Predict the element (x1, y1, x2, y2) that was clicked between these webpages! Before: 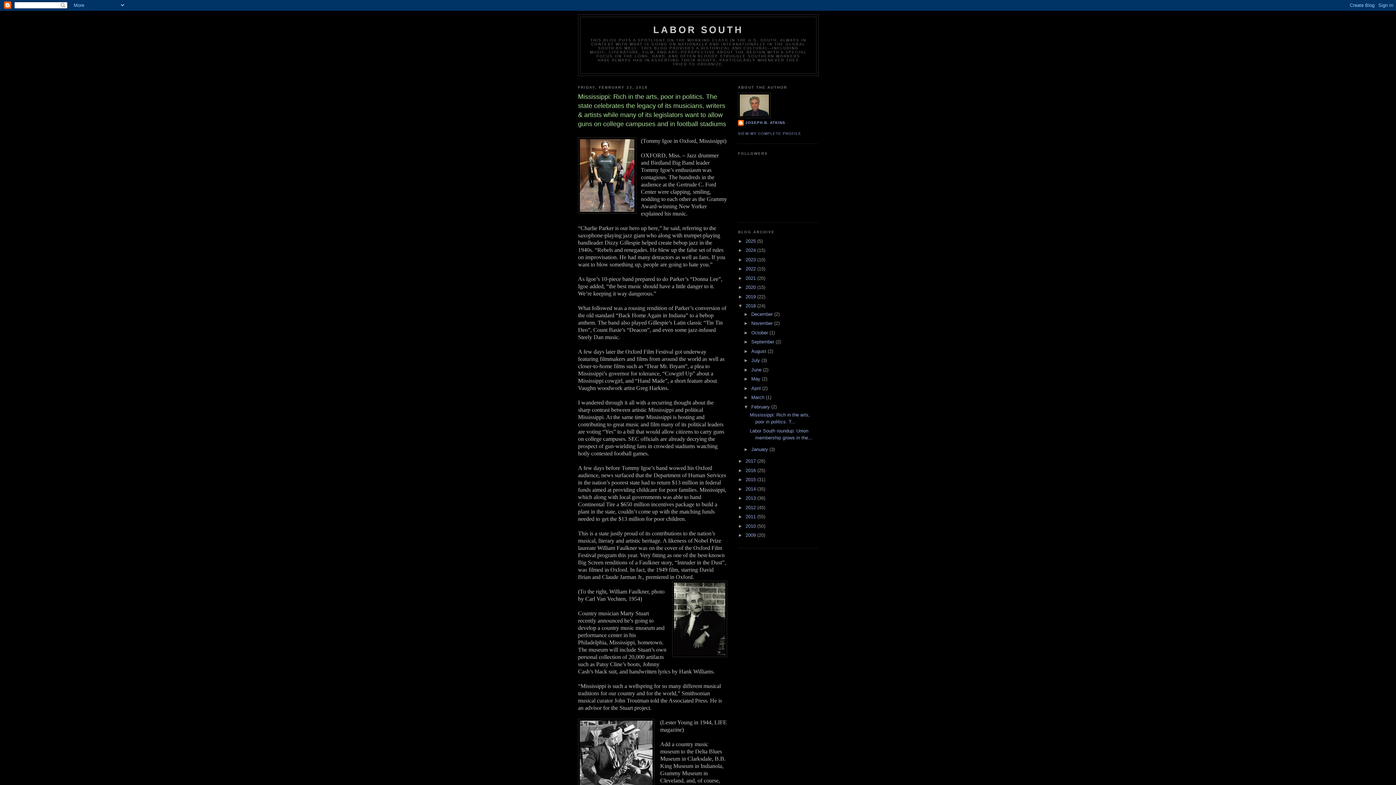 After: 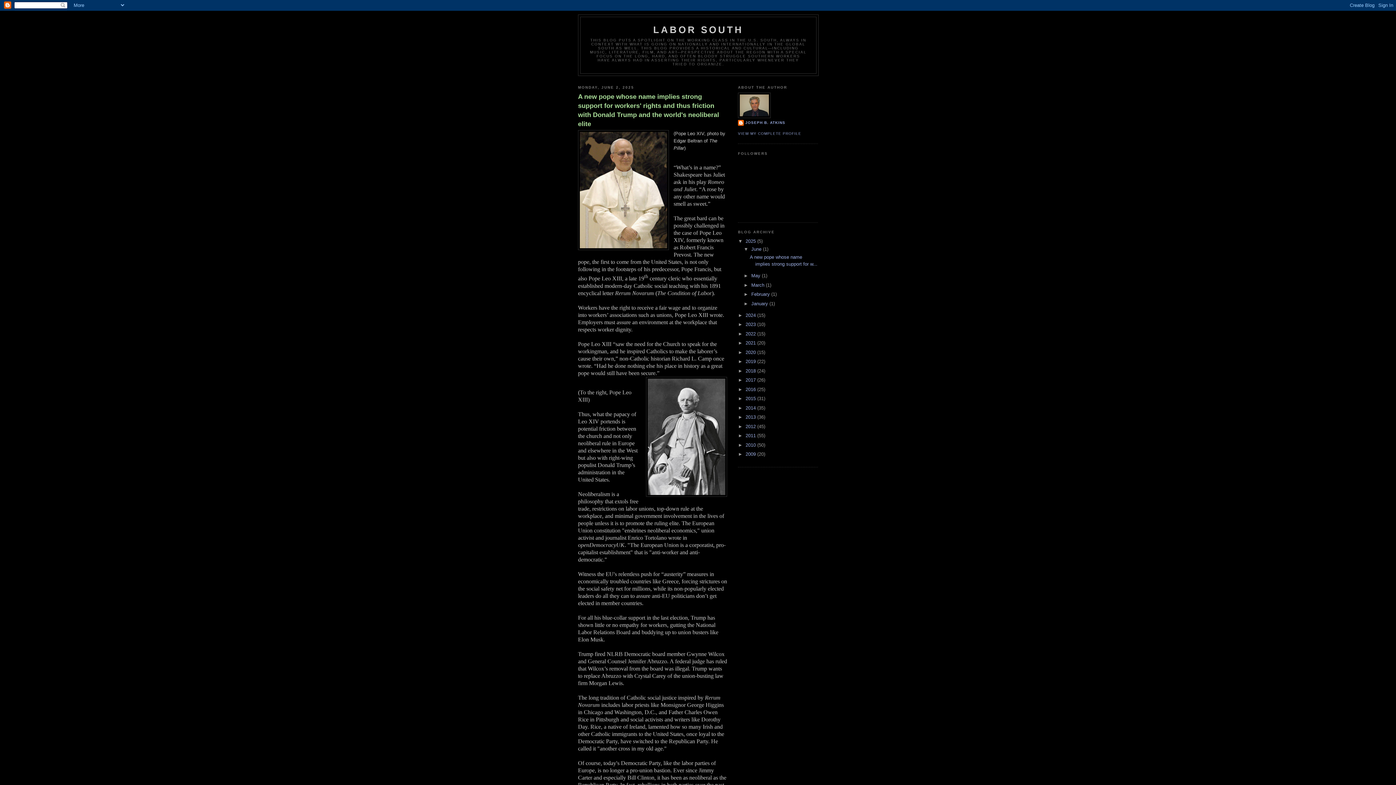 Action: label: 2025  bbox: (745, 238, 757, 243)